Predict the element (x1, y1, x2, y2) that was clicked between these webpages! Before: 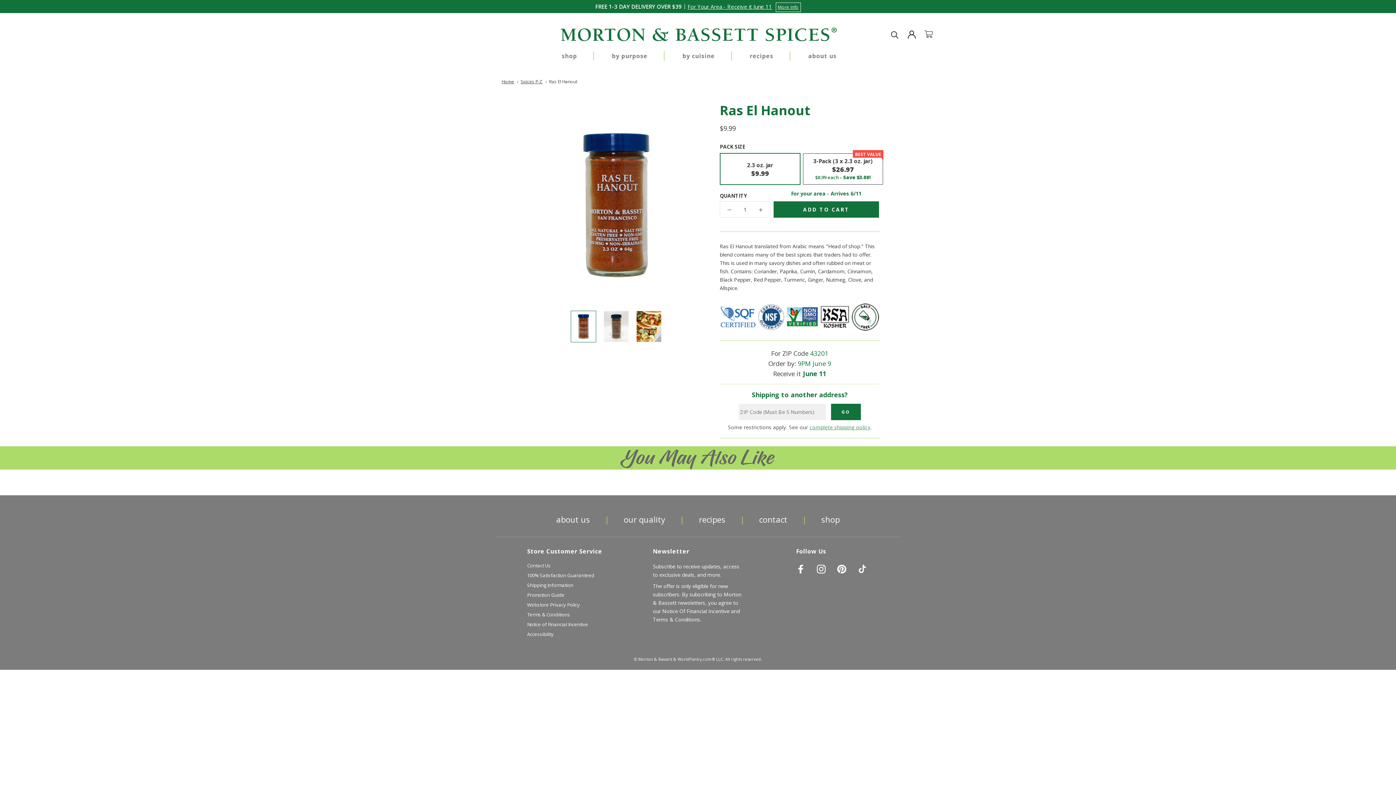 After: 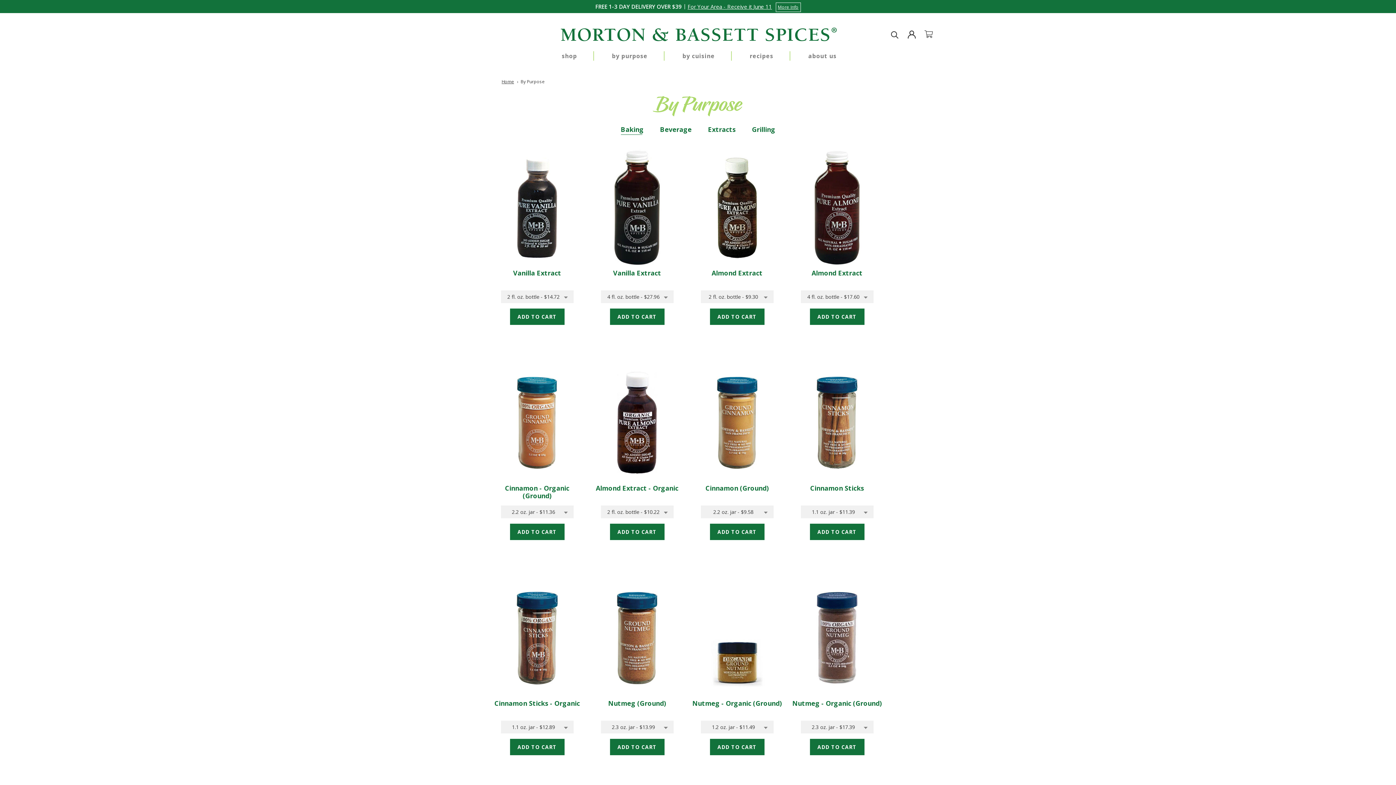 Action: label: by purpose bbox: (612, 52, 647, 60)